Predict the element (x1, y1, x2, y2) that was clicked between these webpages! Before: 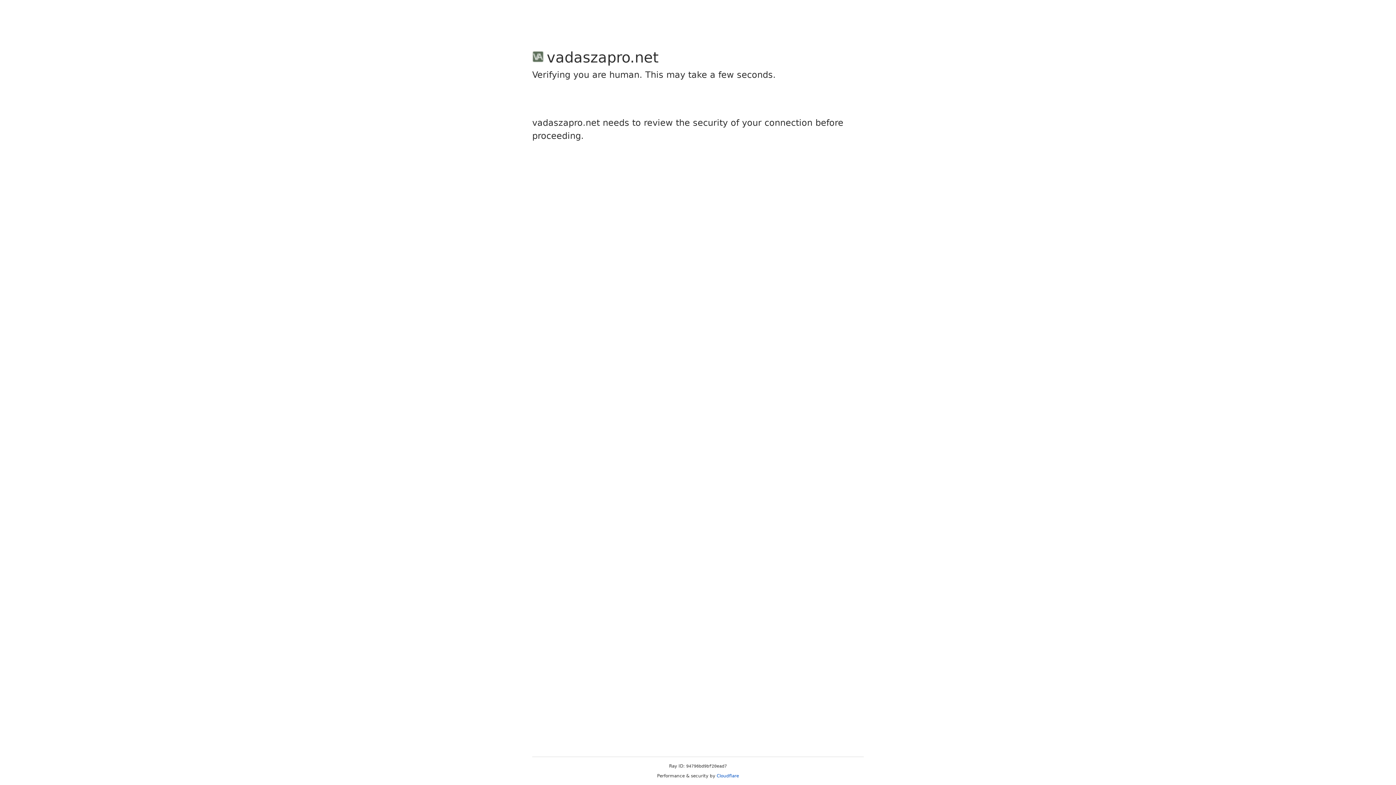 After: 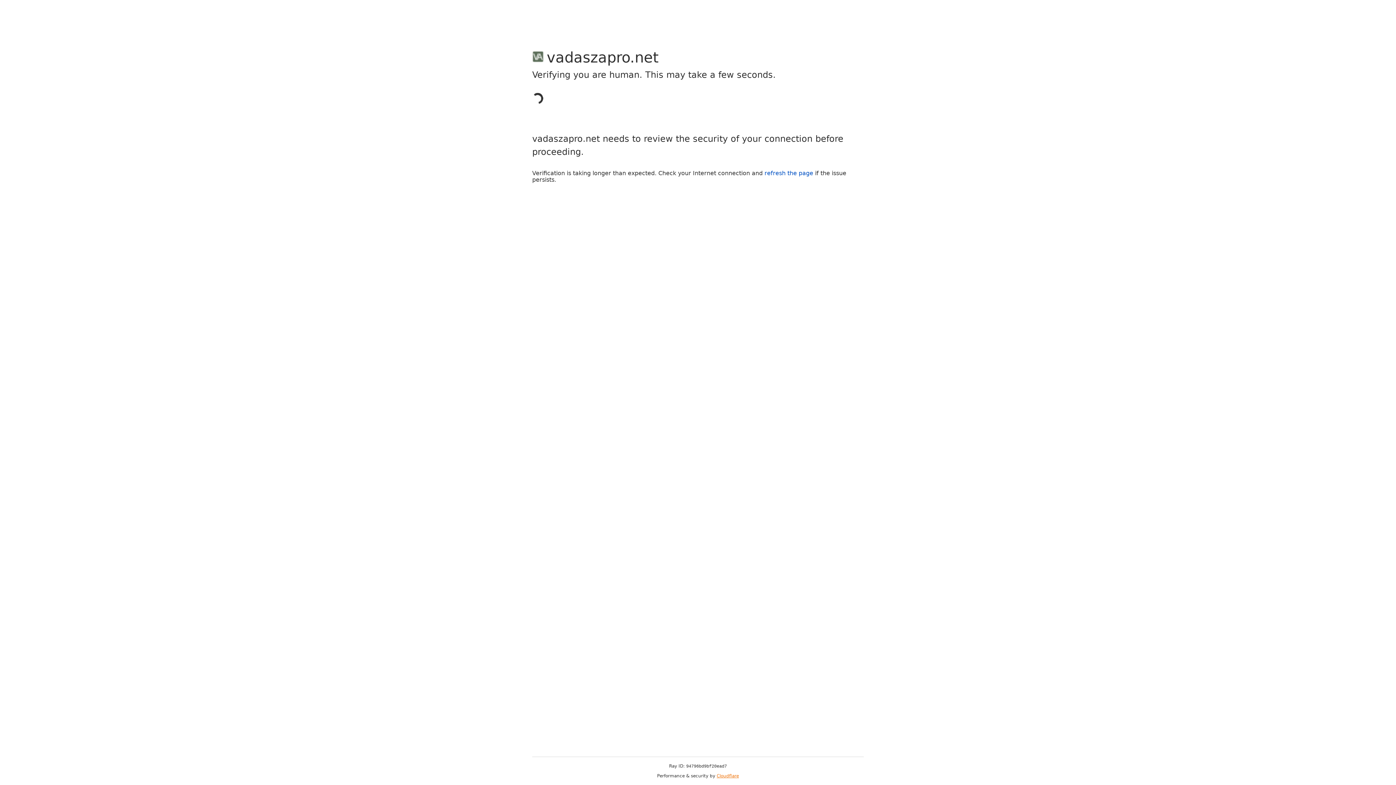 Action: bbox: (716, 773, 739, 778) label: Cloudflare